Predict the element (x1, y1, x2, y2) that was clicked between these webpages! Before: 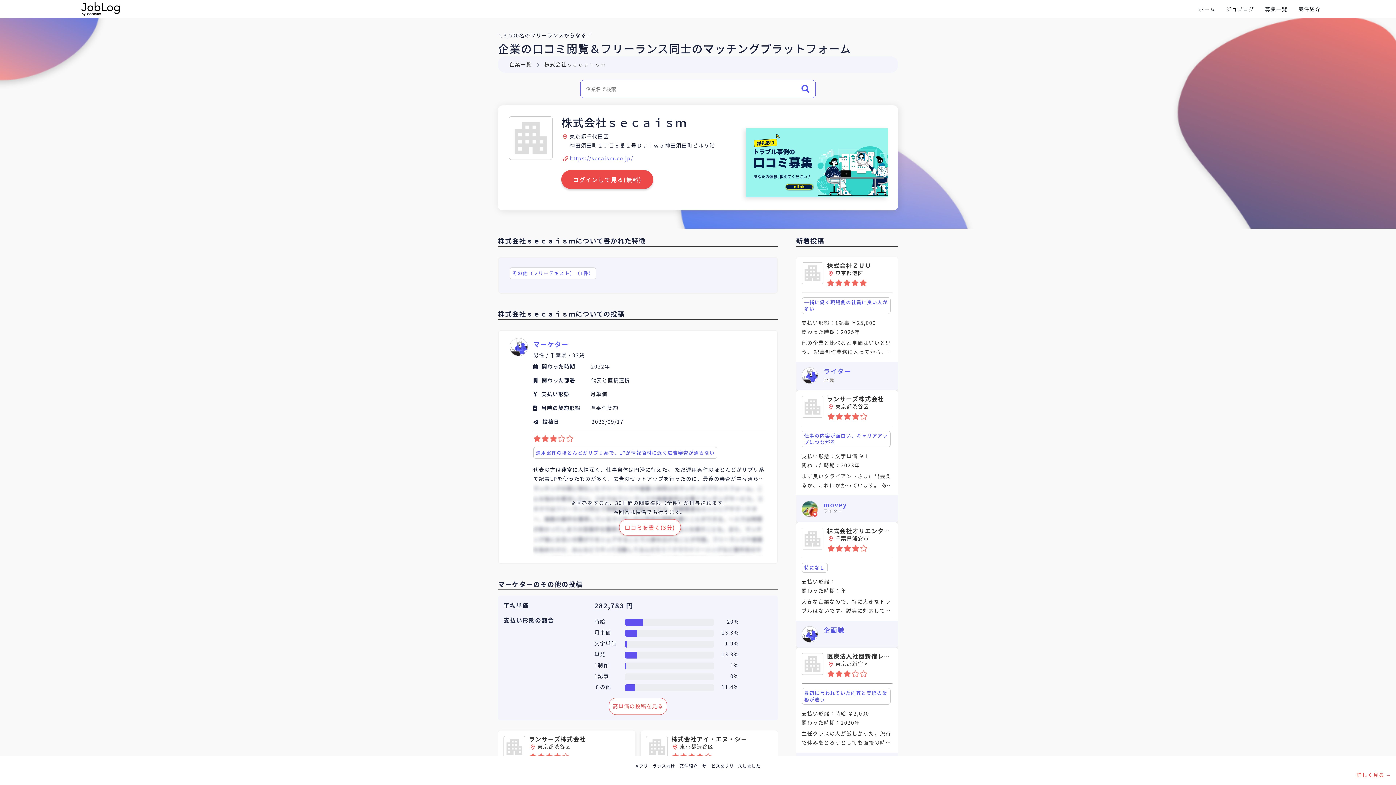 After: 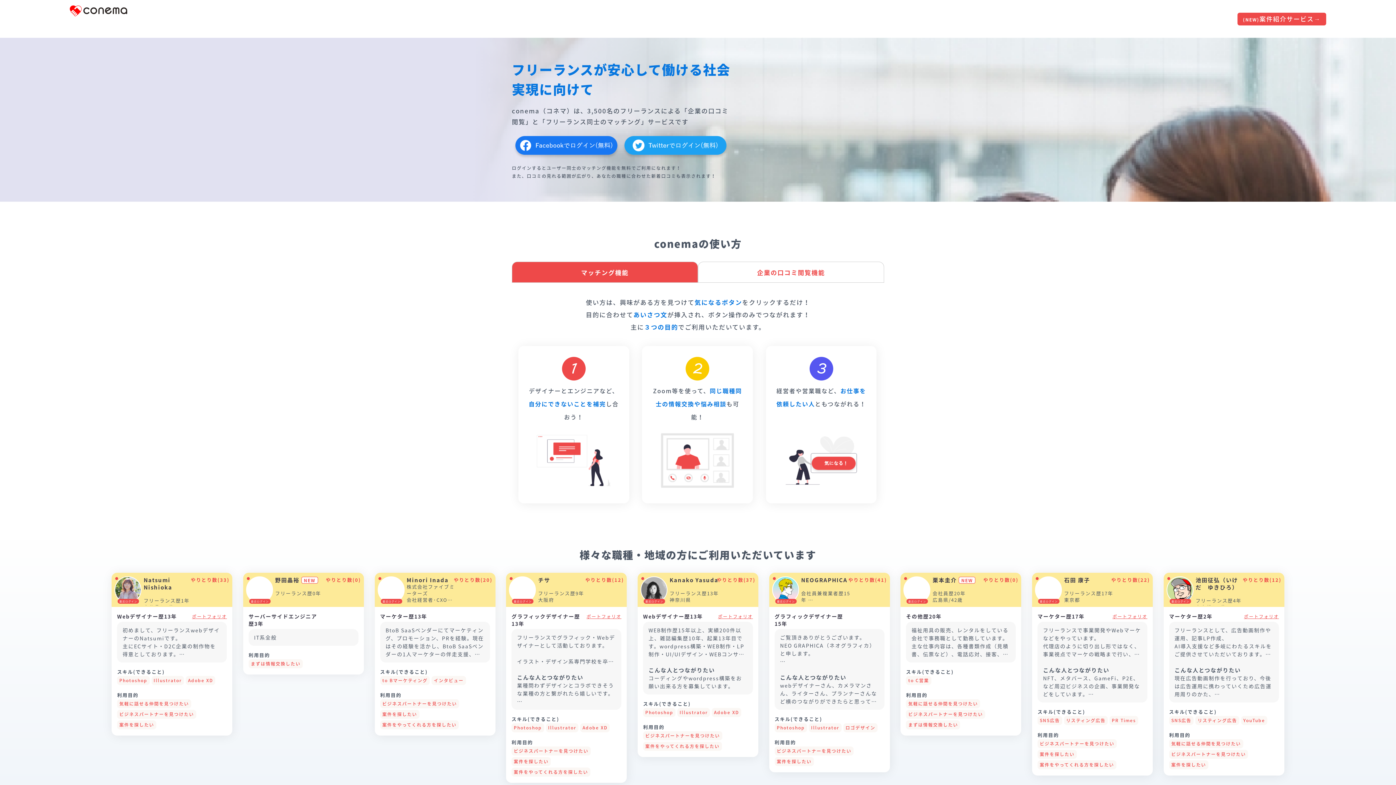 Action: bbox: (1193, 0, 1221, 18) label: ホーム